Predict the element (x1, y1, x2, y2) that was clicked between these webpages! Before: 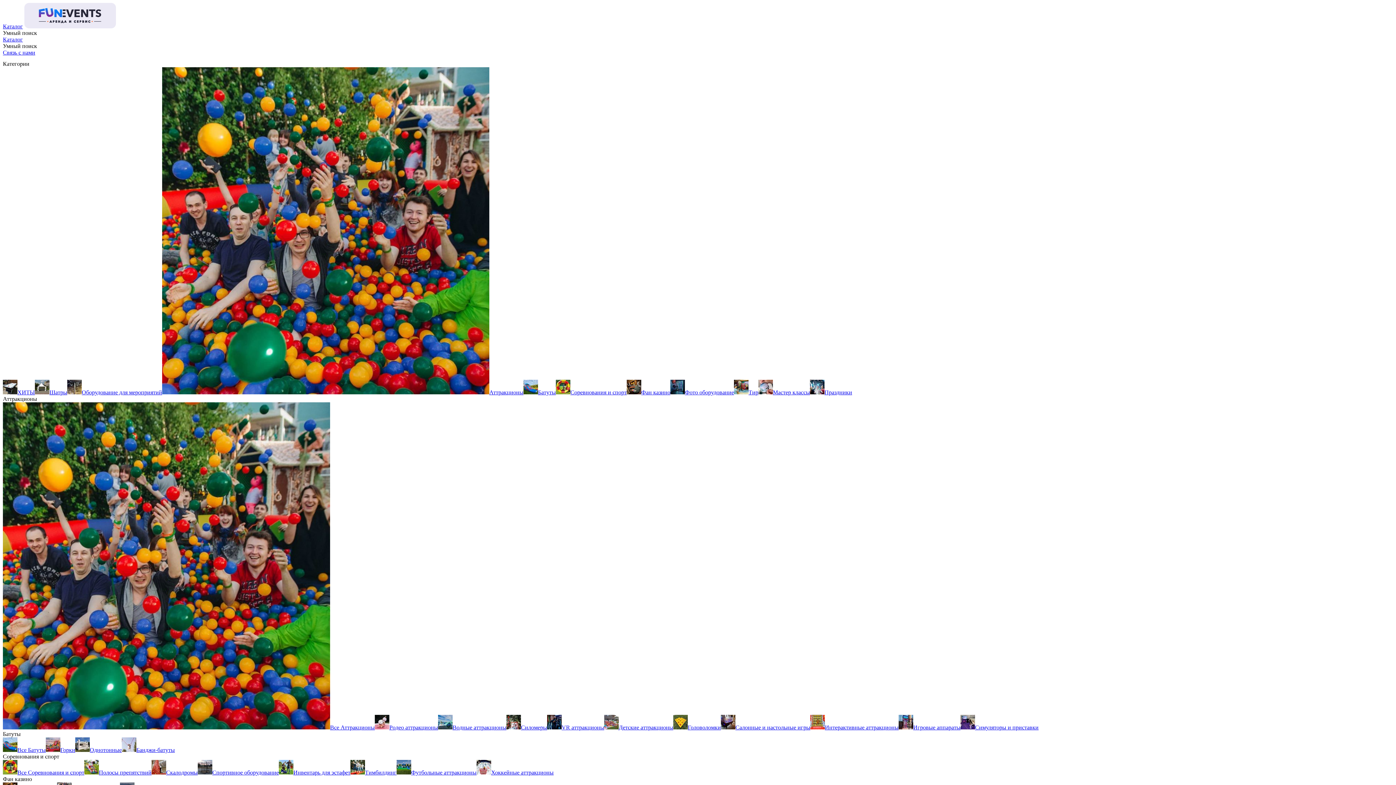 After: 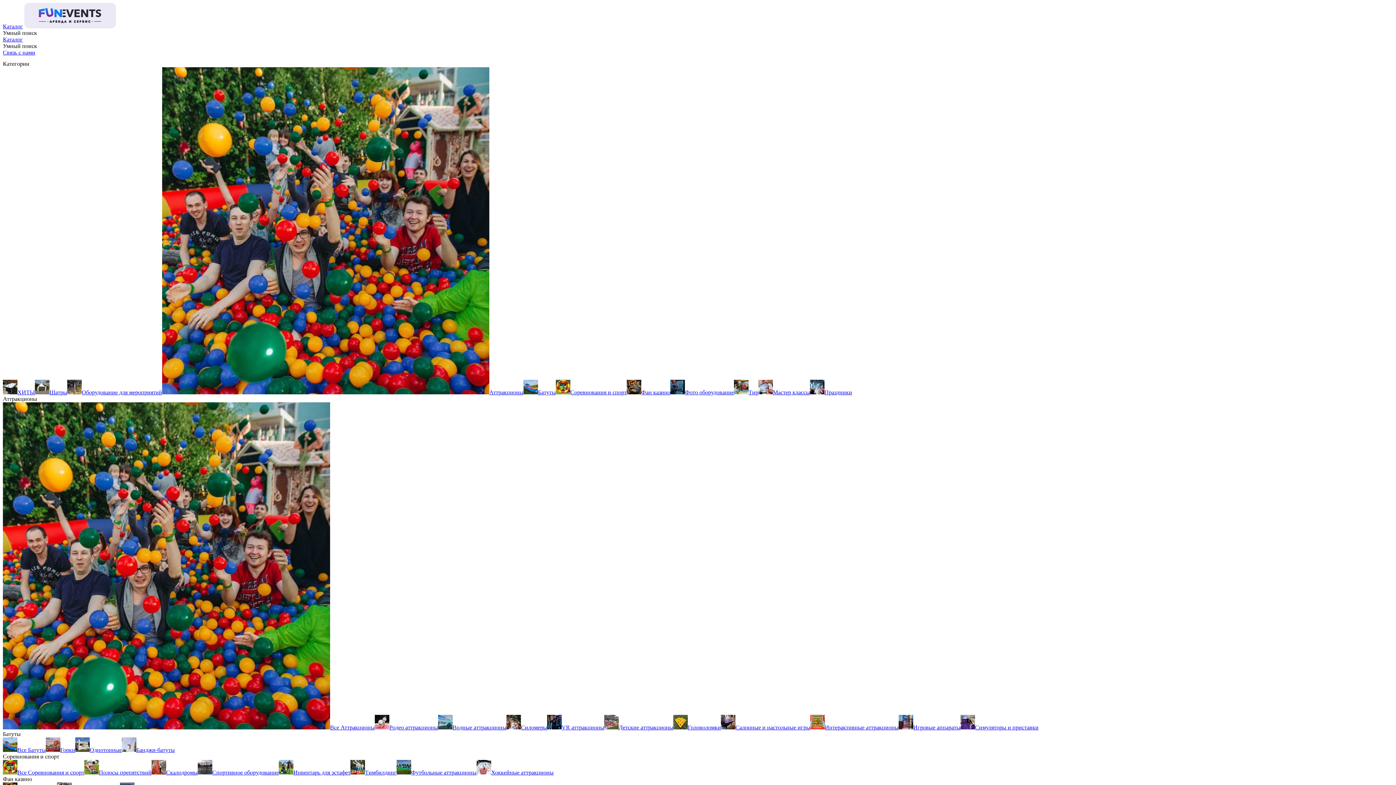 Action: bbox: (45, 747, 75, 753) label: Горки